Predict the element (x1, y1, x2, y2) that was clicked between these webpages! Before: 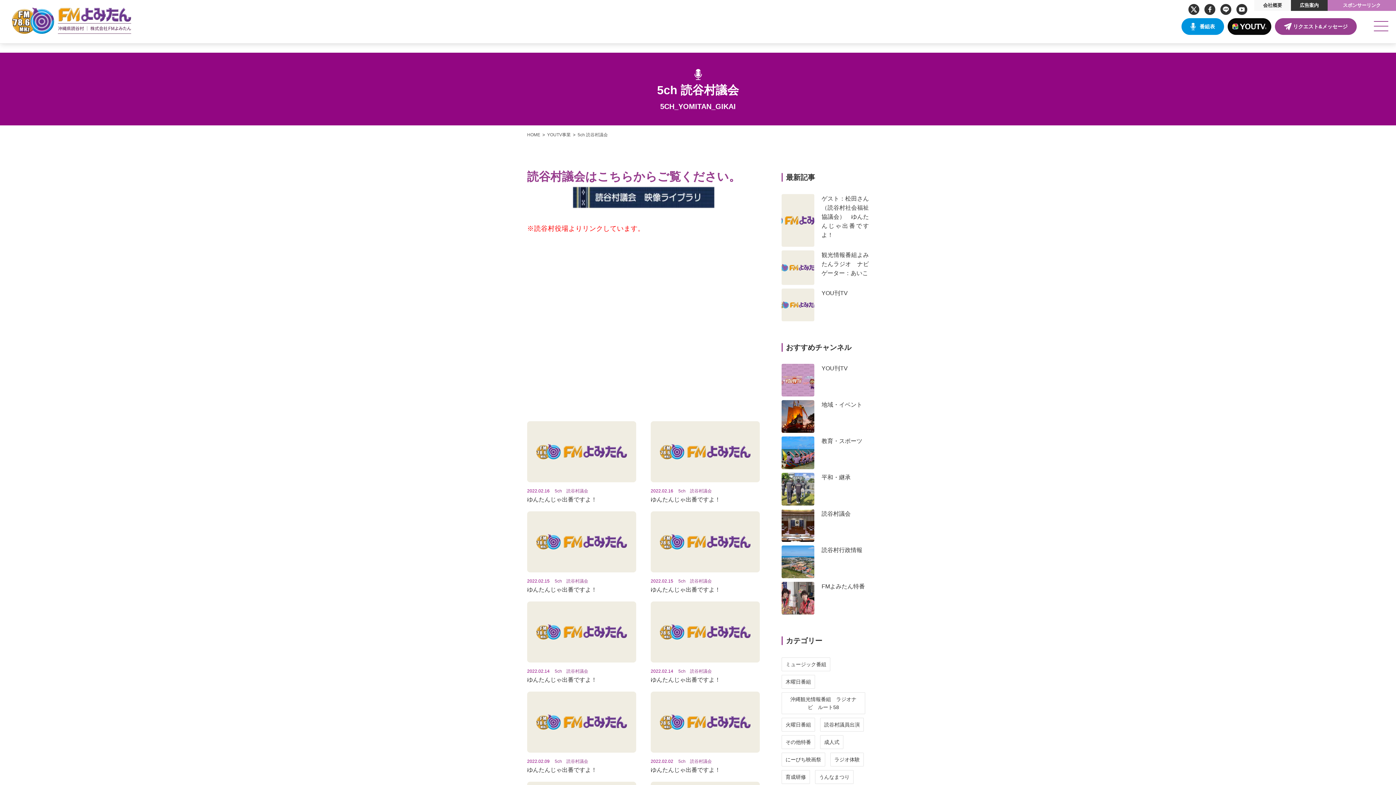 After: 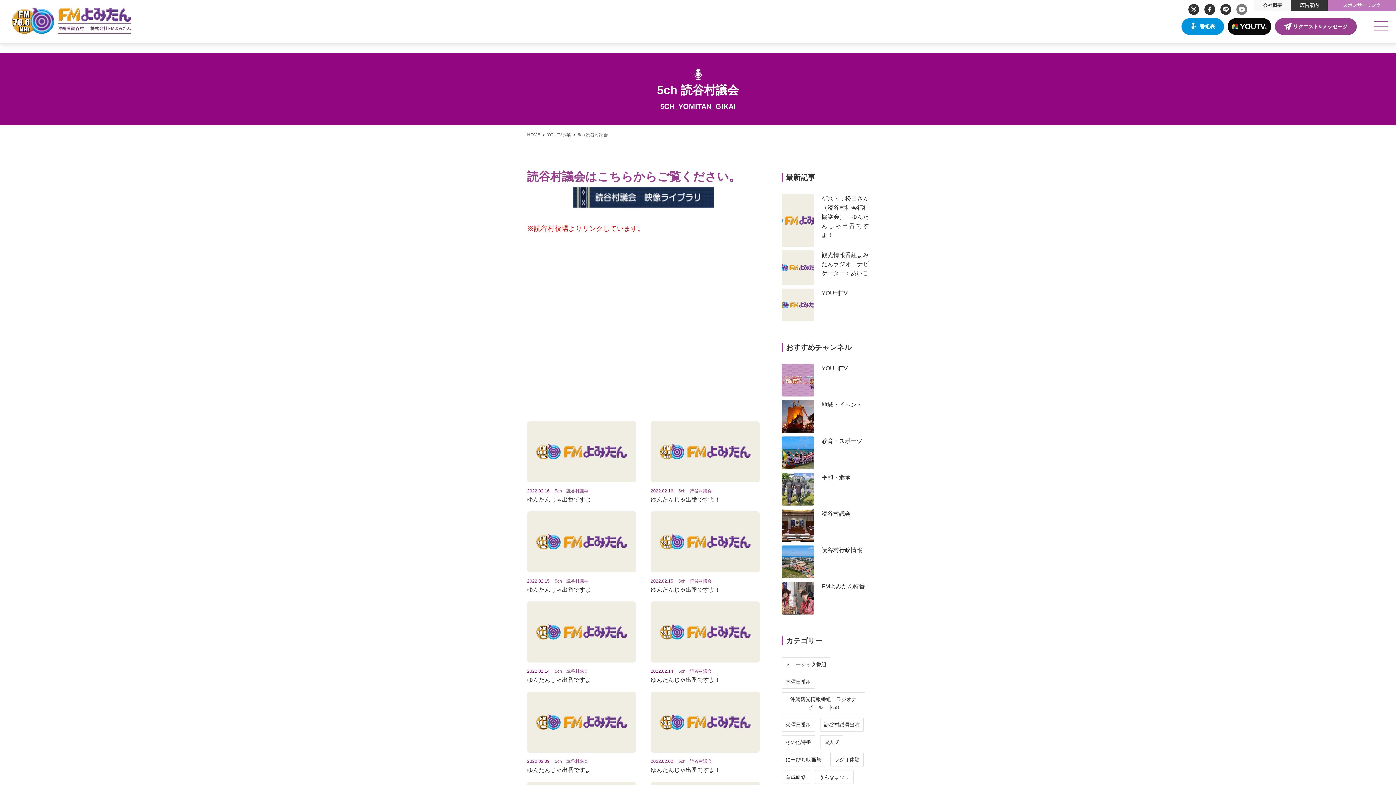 Action: bbox: (1234, 8, 1249, 13)